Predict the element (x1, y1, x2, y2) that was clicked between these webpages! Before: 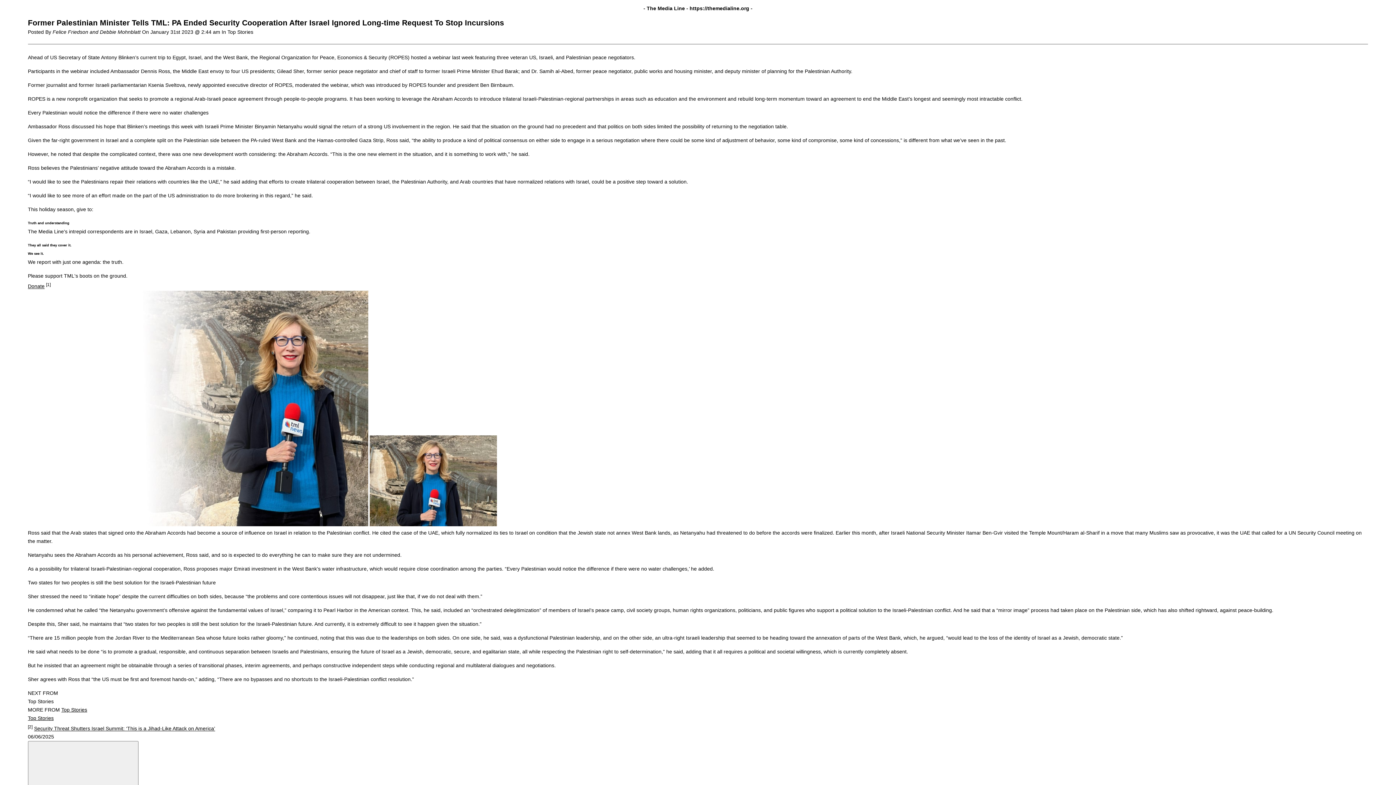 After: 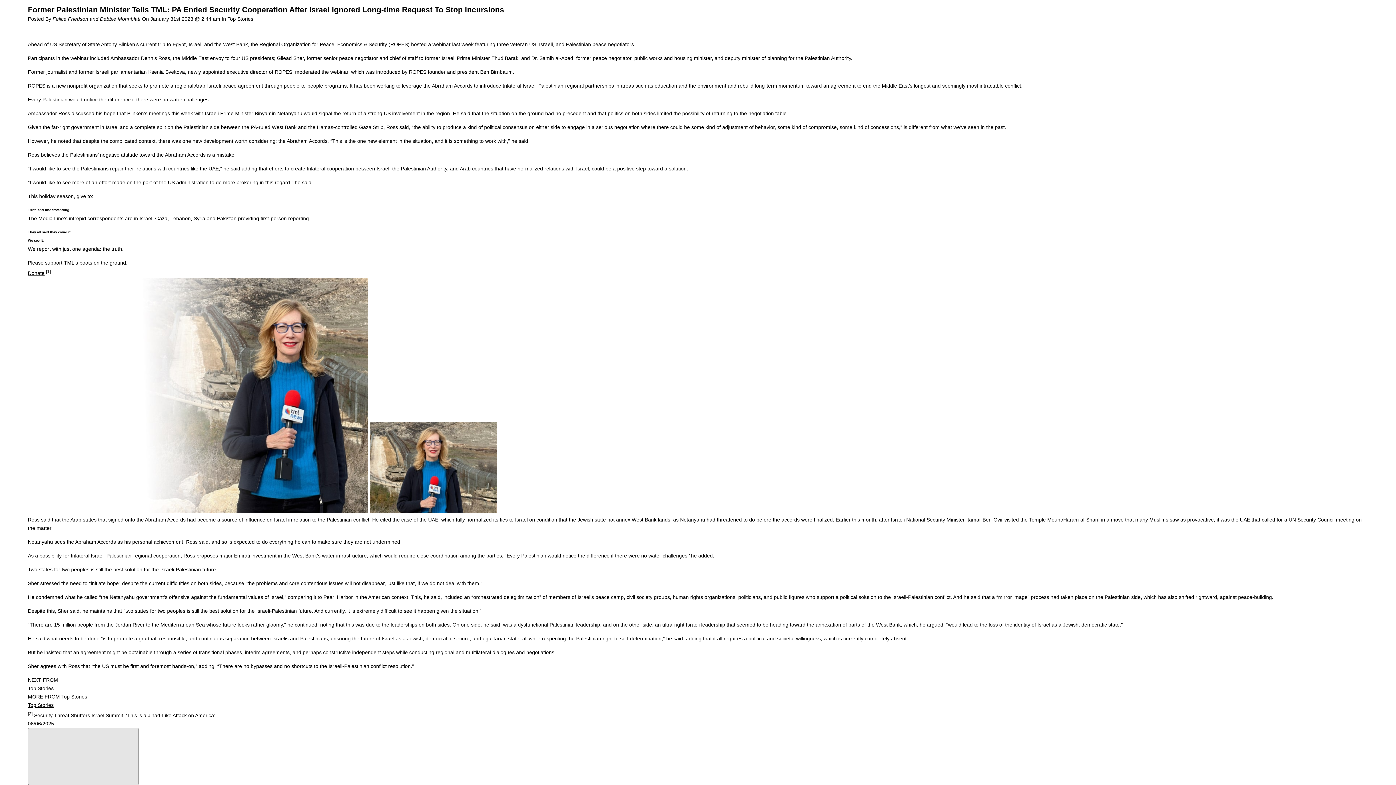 Action: bbox: (27, 741, 138, 798)